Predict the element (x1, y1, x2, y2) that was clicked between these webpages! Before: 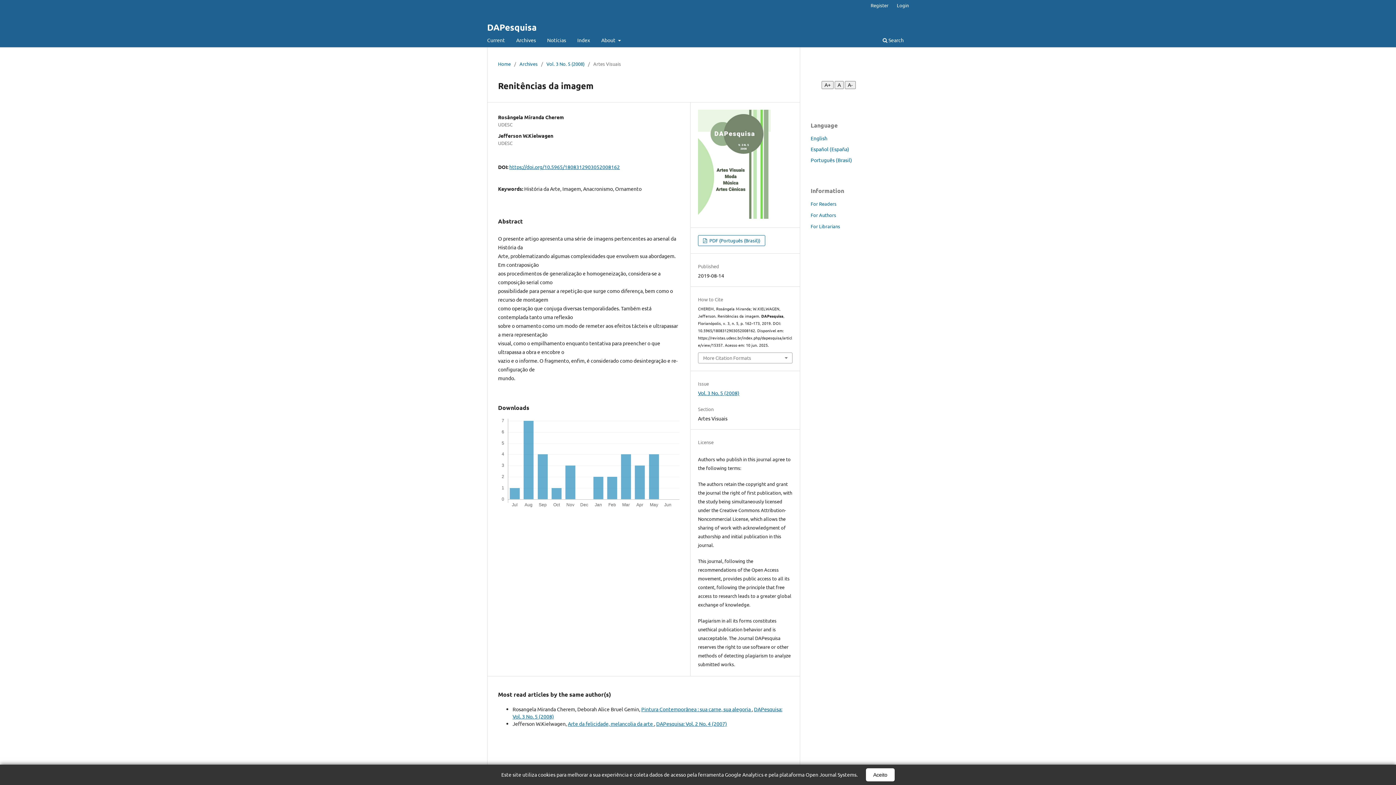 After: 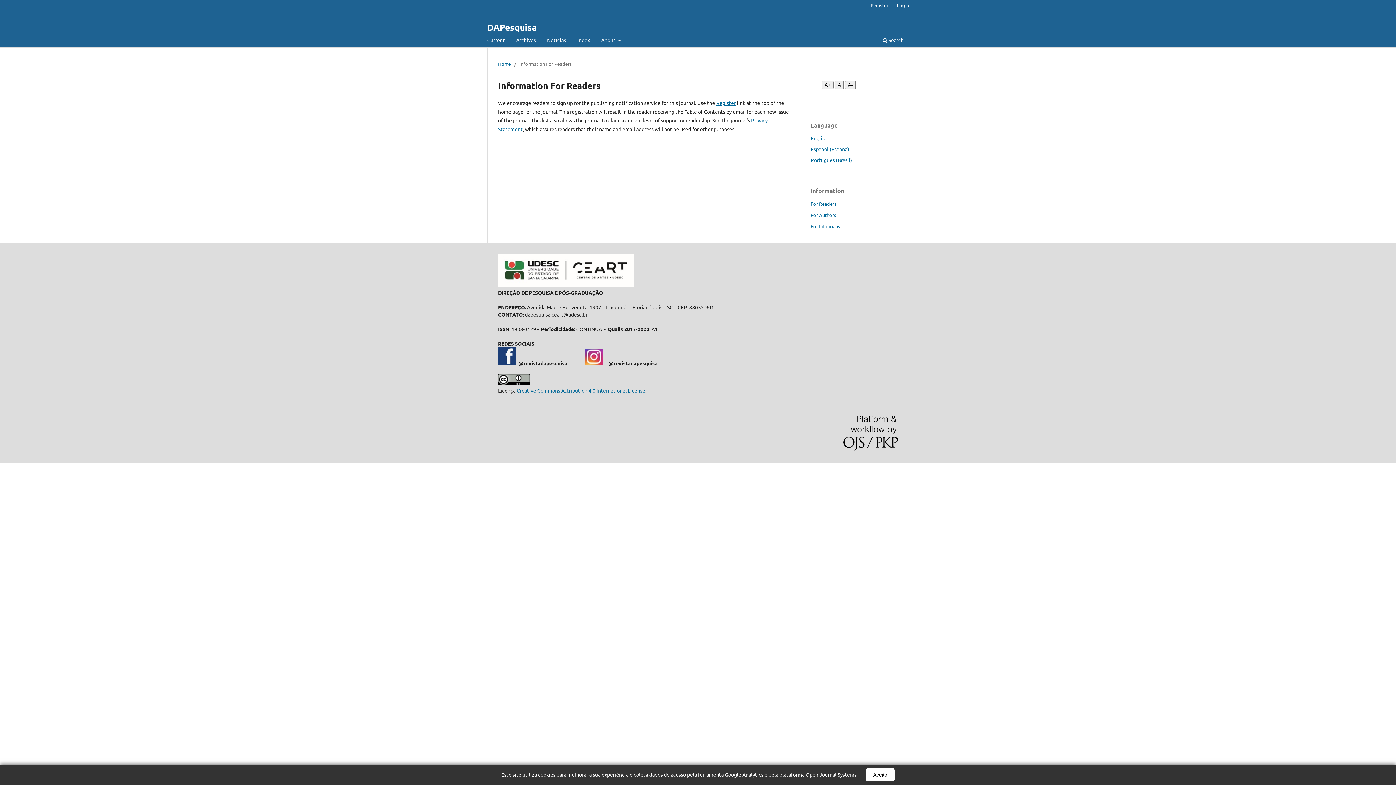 Action: bbox: (810, 200, 836, 206) label: For Readers